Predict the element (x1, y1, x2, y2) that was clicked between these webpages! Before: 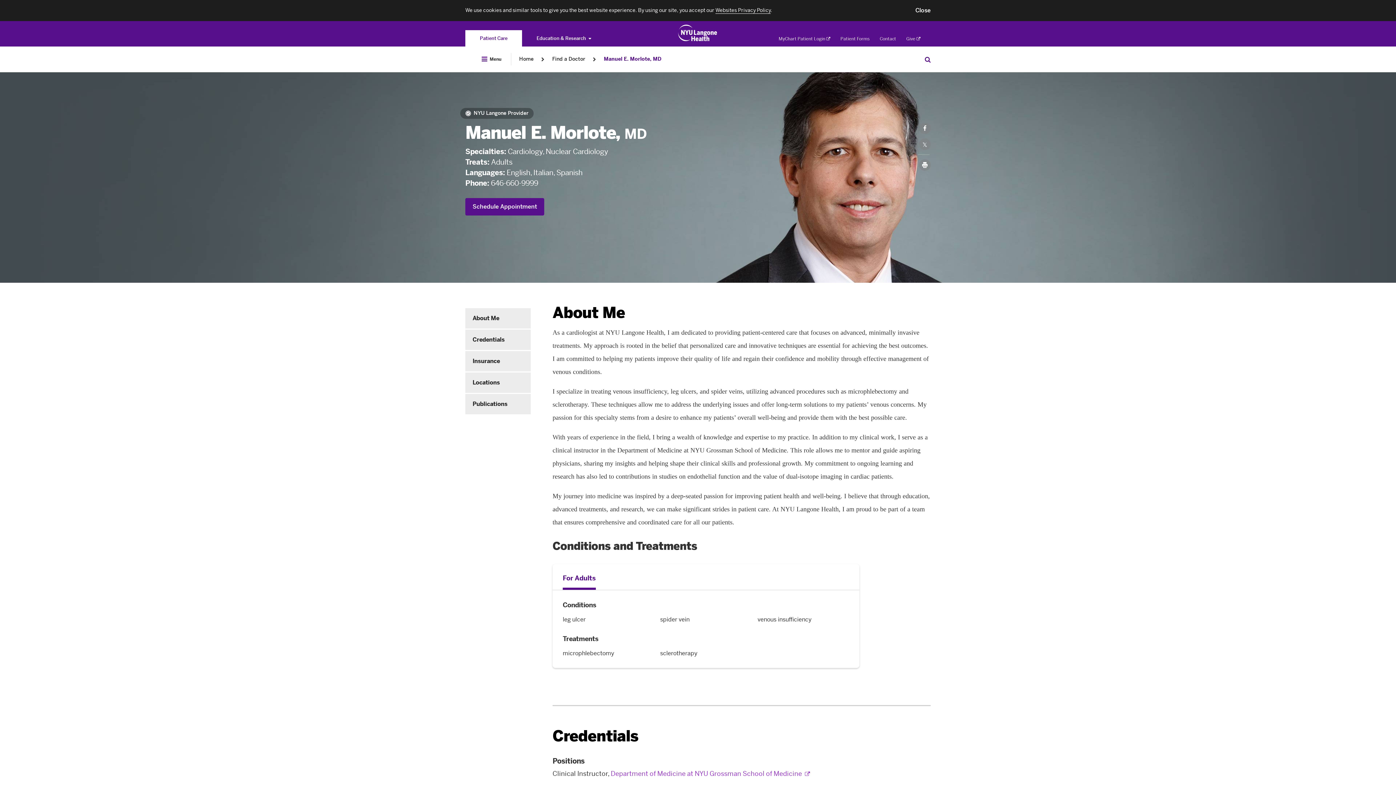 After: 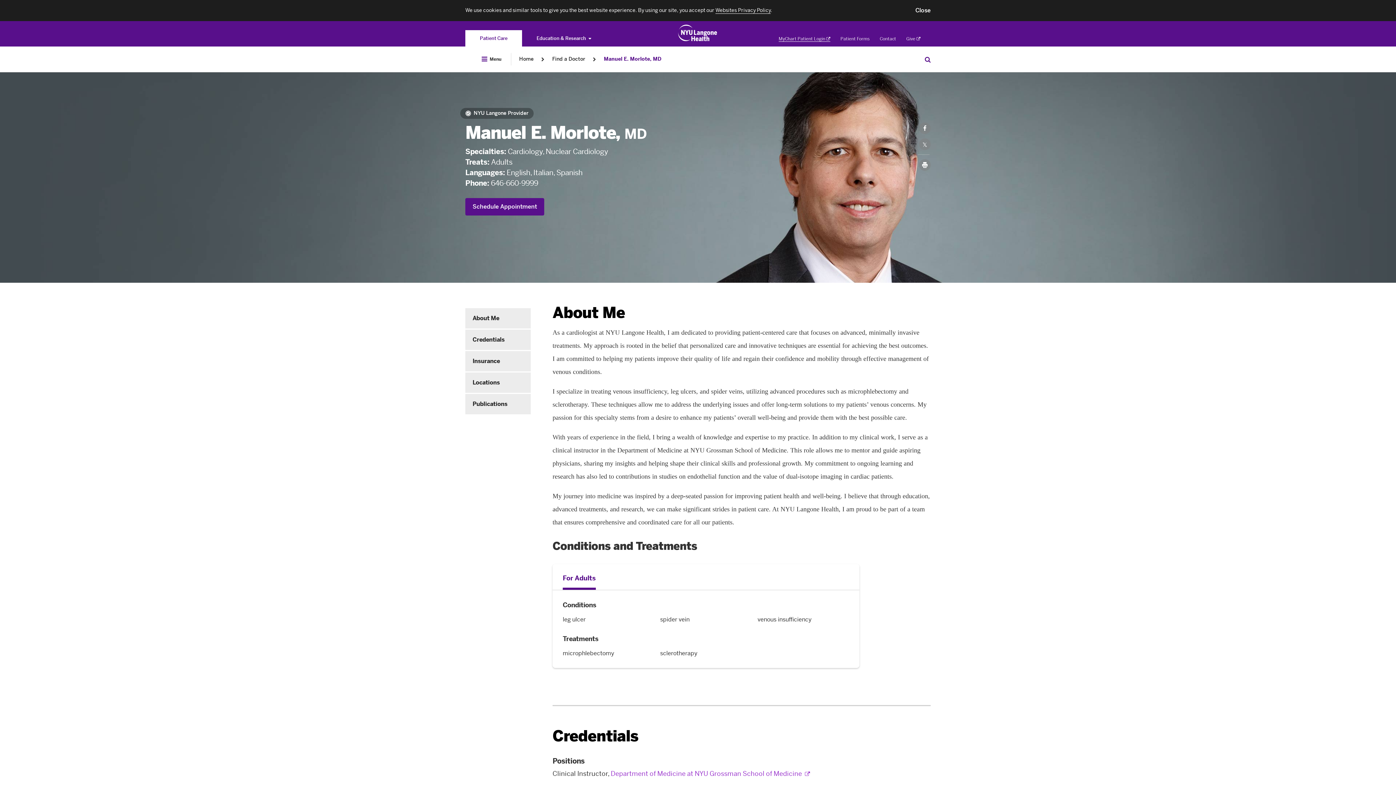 Action: label: MyChart Patient Login
. Opens in a new tab bbox: (778, 36, 830, 41)